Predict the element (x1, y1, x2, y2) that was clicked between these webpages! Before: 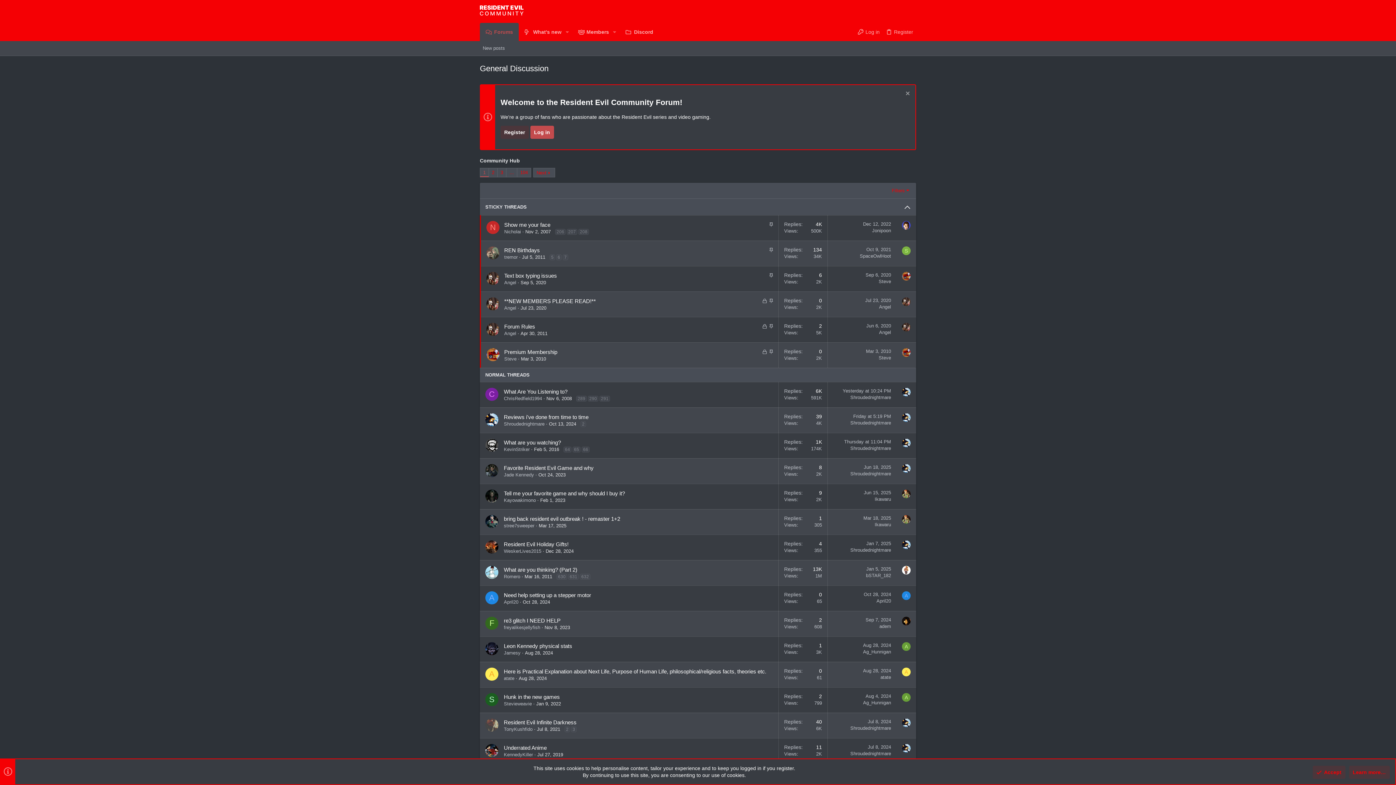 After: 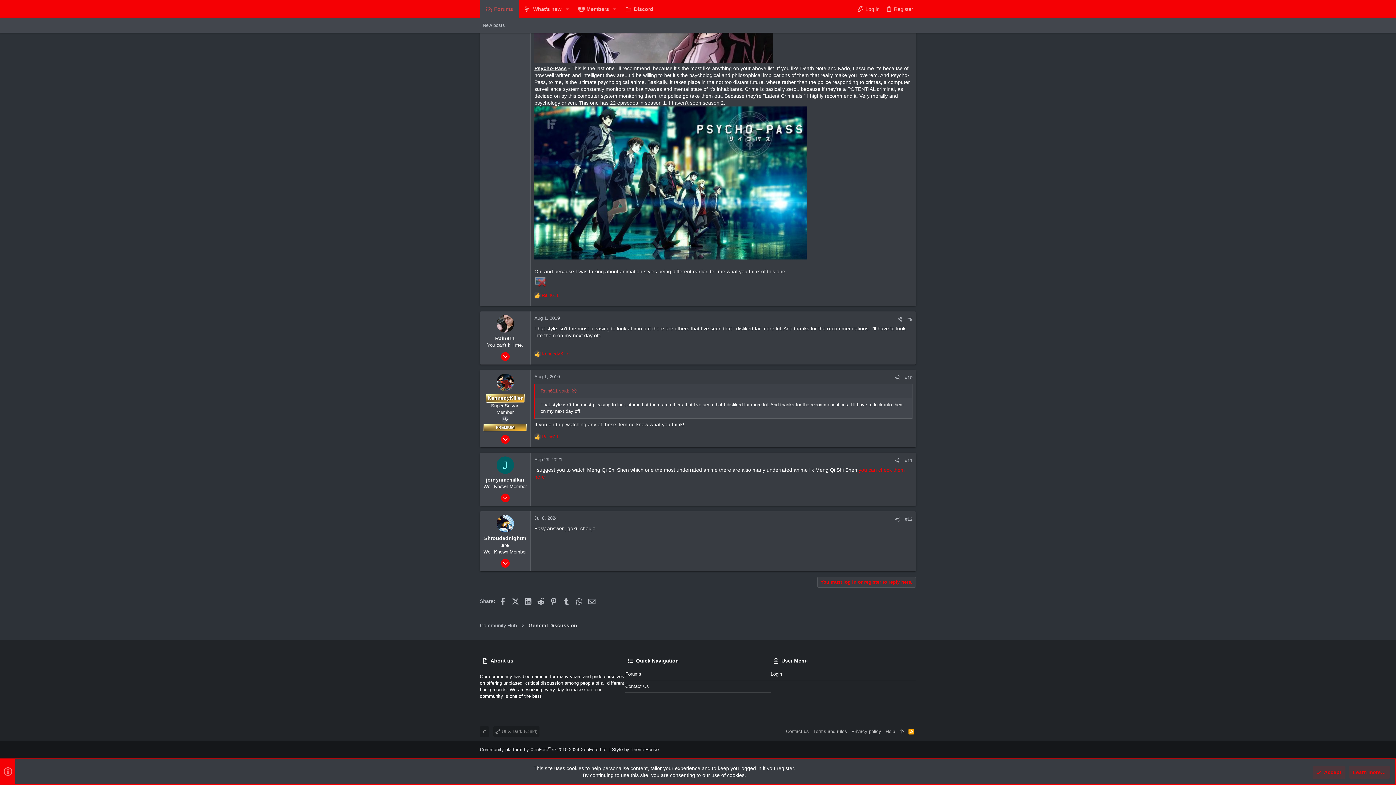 Action: label: Jul 8, 2024 bbox: (868, 744, 891, 750)